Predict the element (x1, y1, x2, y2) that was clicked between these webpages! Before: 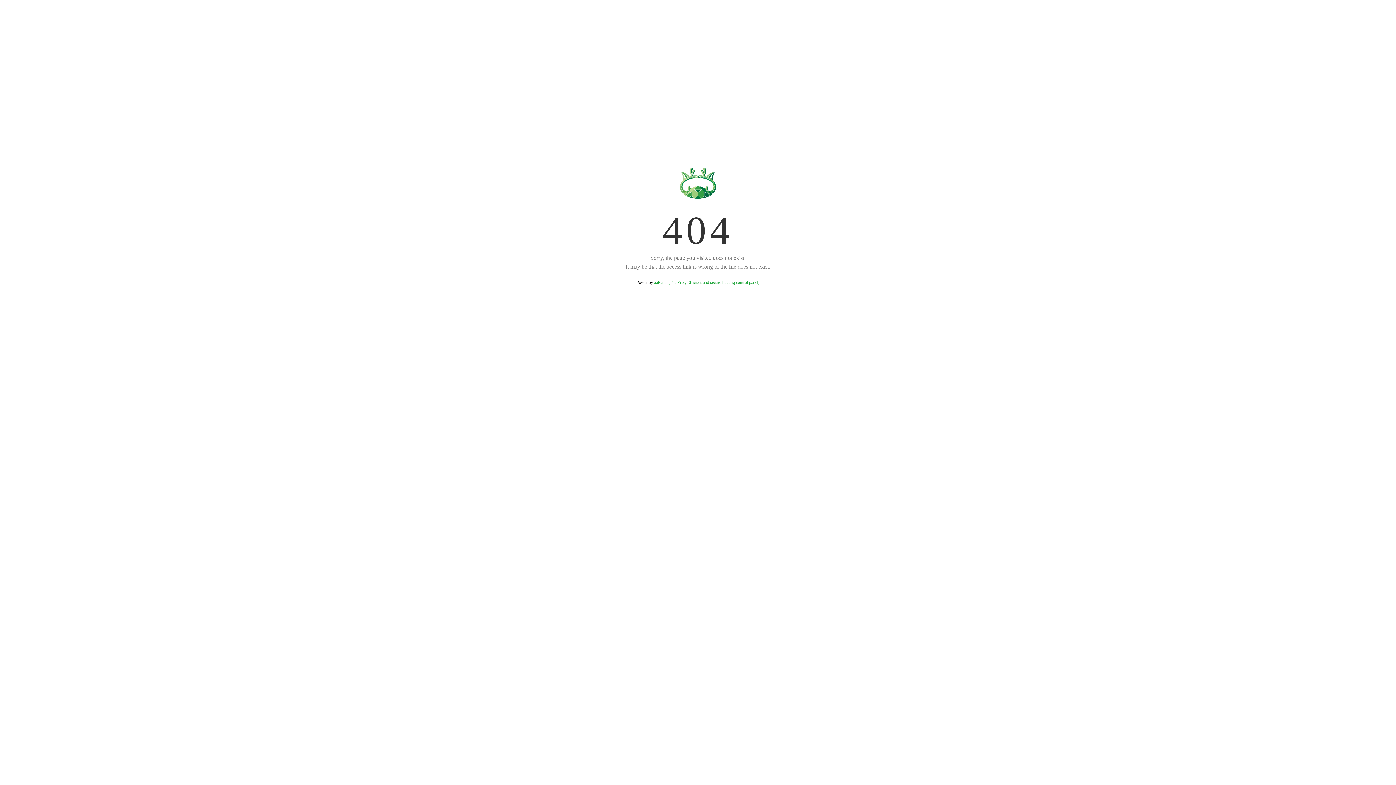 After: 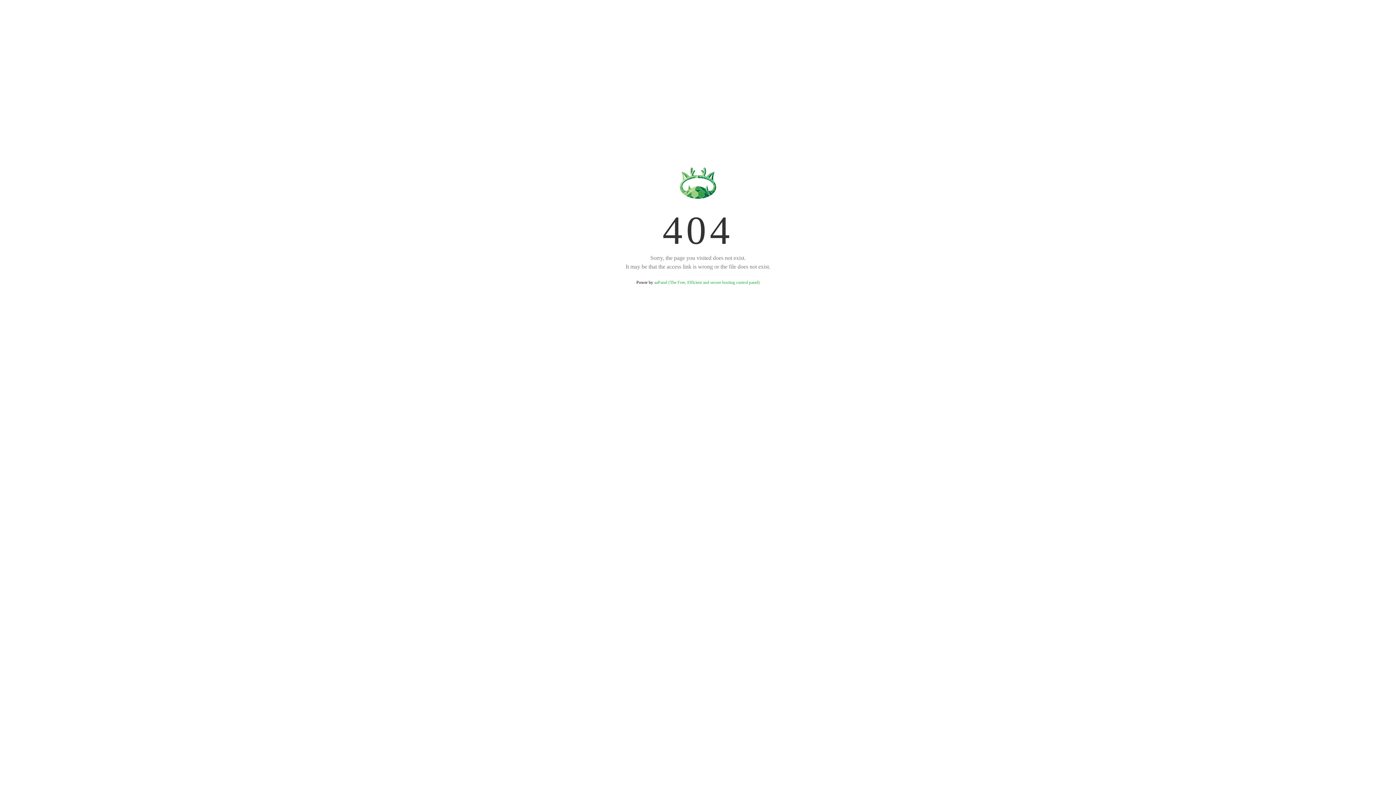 Action: bbox: (654, 280, 759, 285) label: aaPanel (The Free, Efficient and secure hosting control panel)